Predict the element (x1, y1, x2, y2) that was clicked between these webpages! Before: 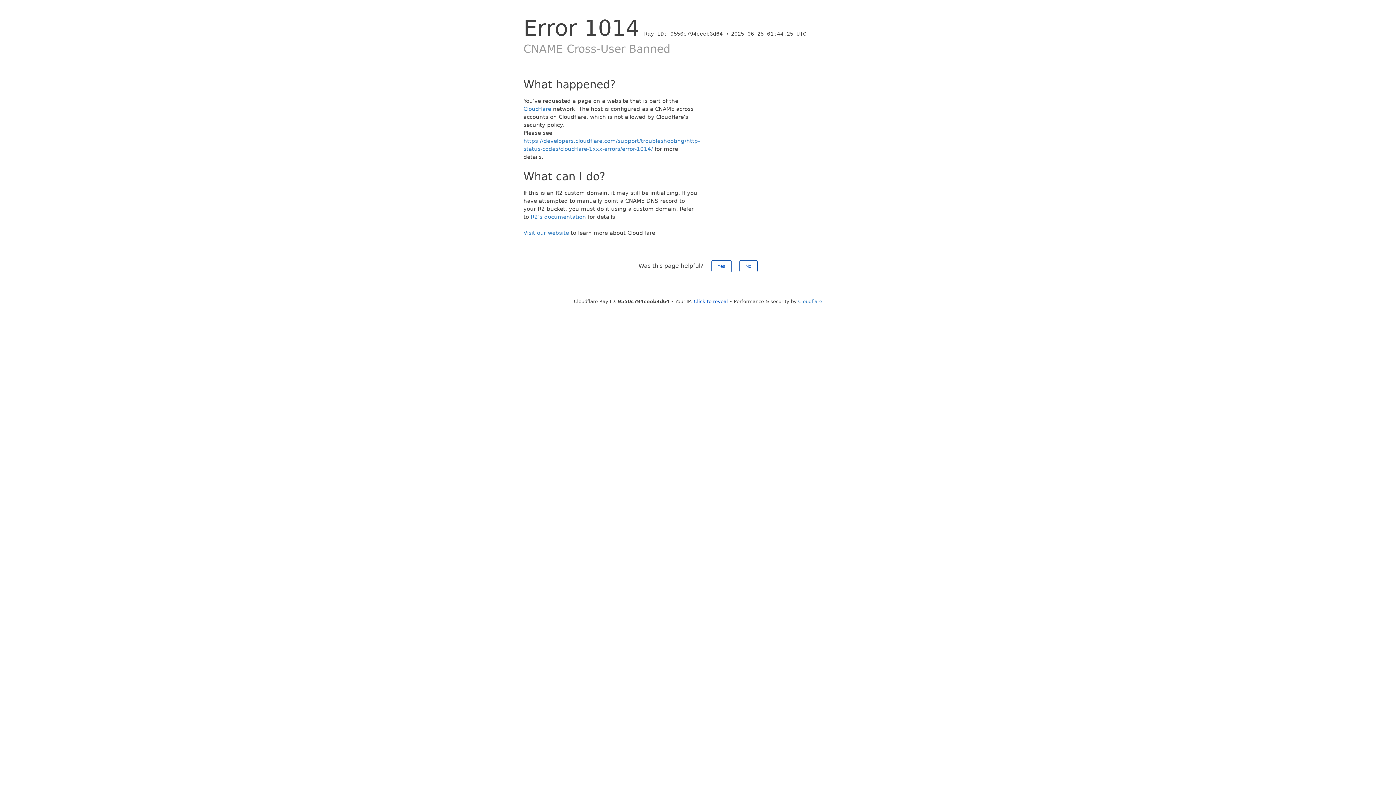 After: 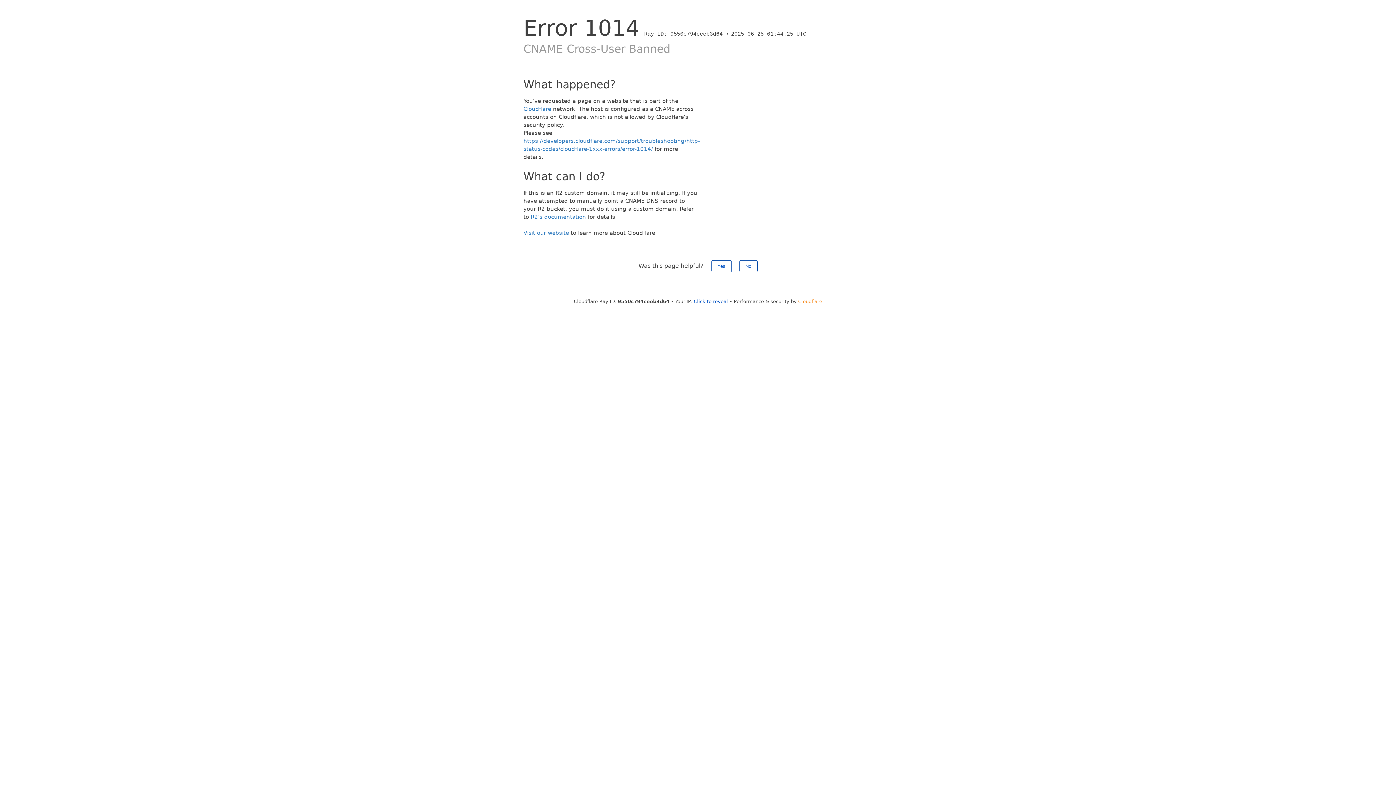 Action: bbox: (798, 298, 822, 304) label: Cloudflare